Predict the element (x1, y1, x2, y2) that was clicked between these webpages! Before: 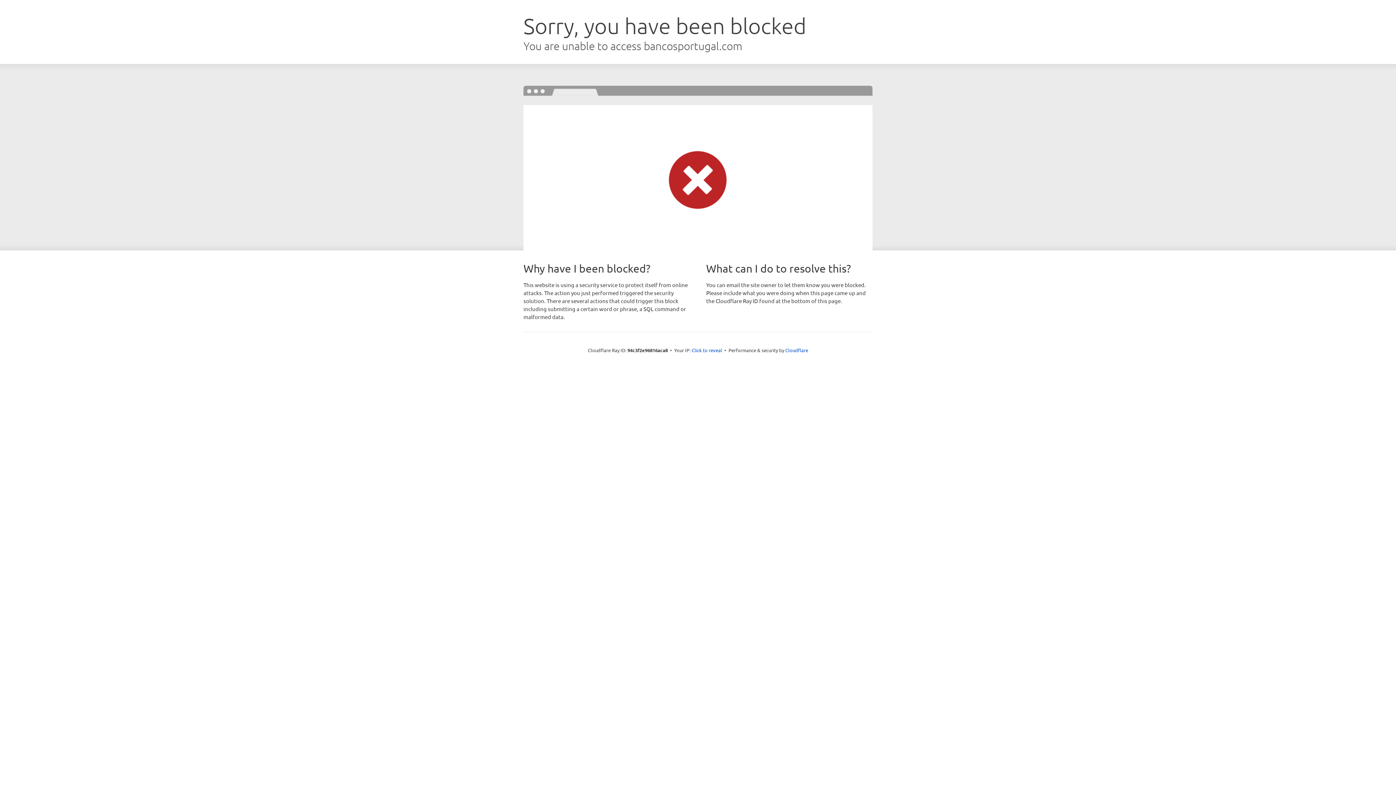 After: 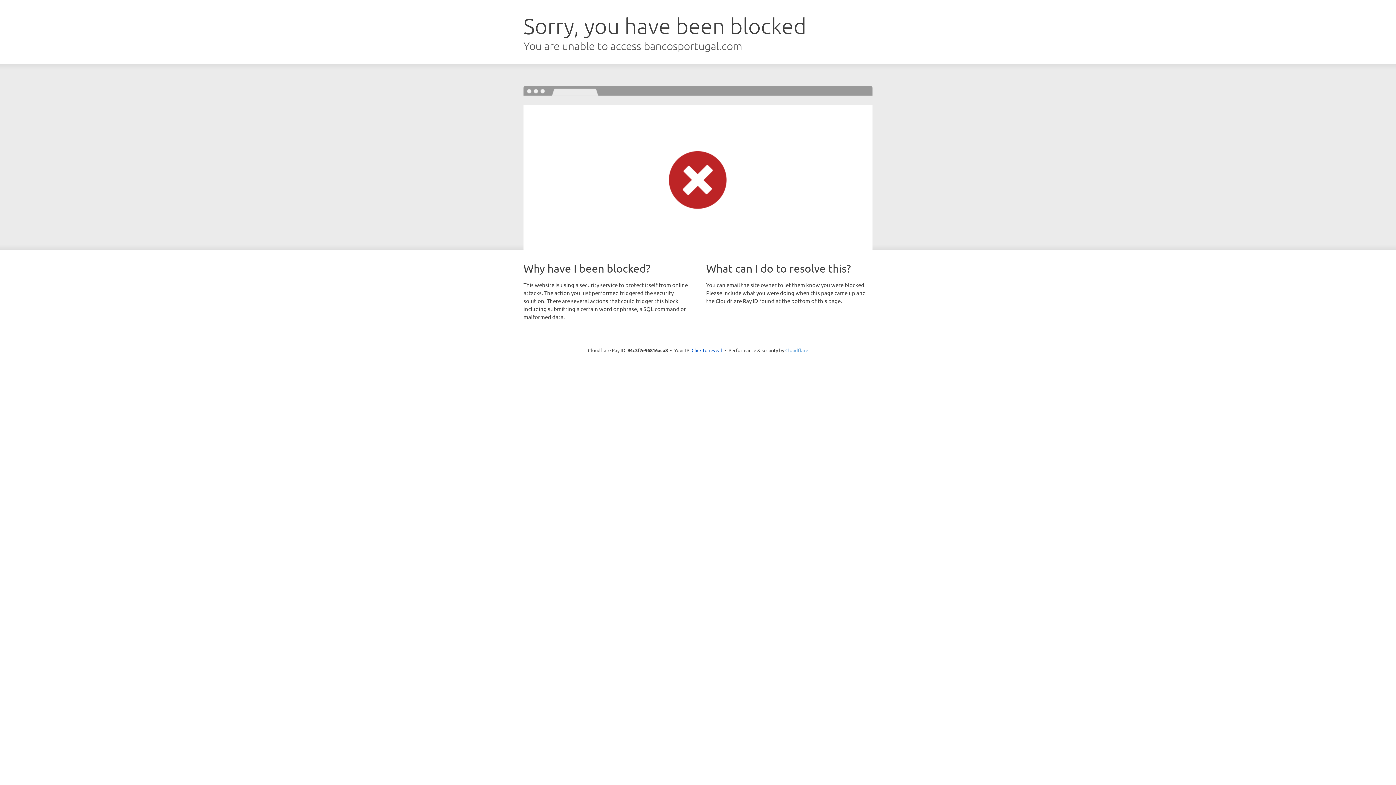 Action: label: Cloudflare bbox: (785, 347, 808, 353)